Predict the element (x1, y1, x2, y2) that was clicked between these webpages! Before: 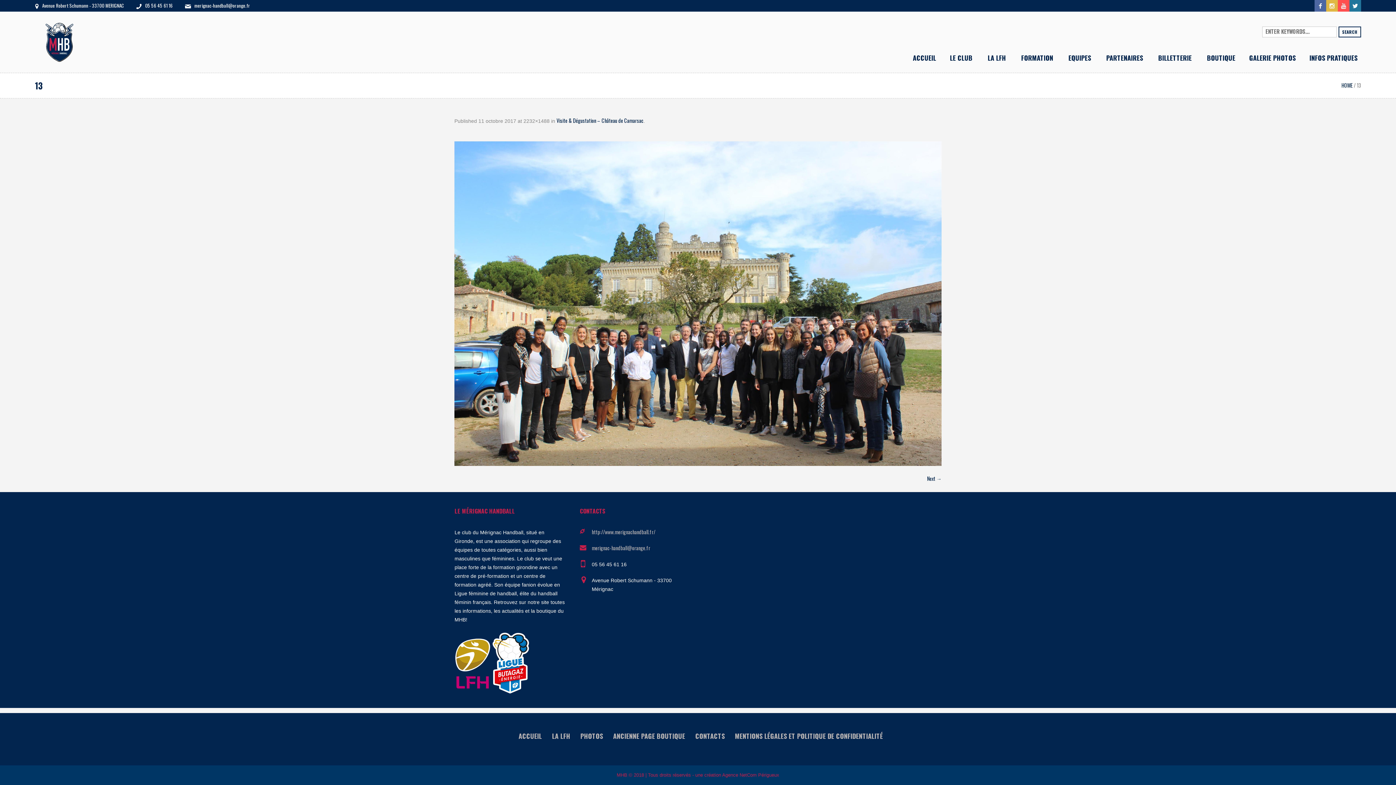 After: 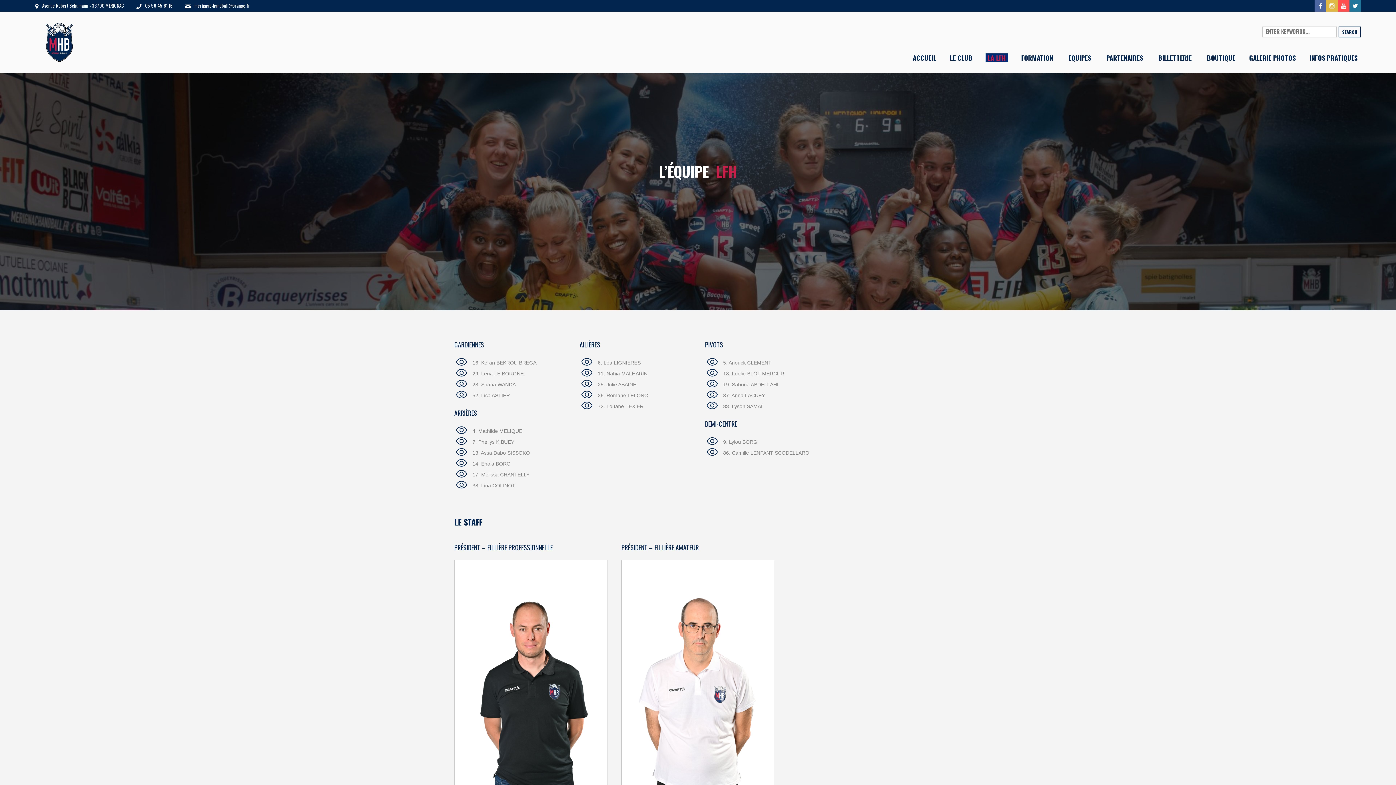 Action: bbox: (552, 733, 570, 739) label: LA LFH